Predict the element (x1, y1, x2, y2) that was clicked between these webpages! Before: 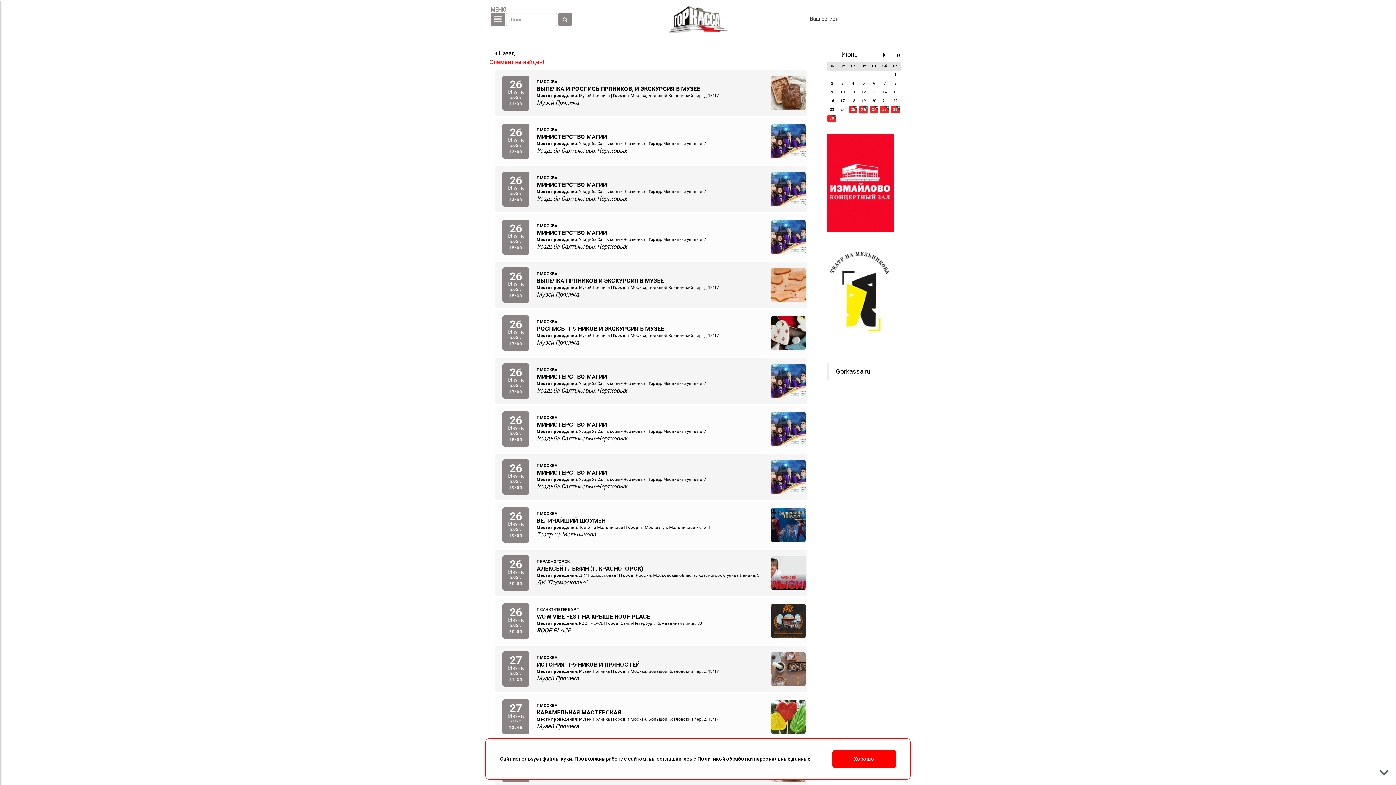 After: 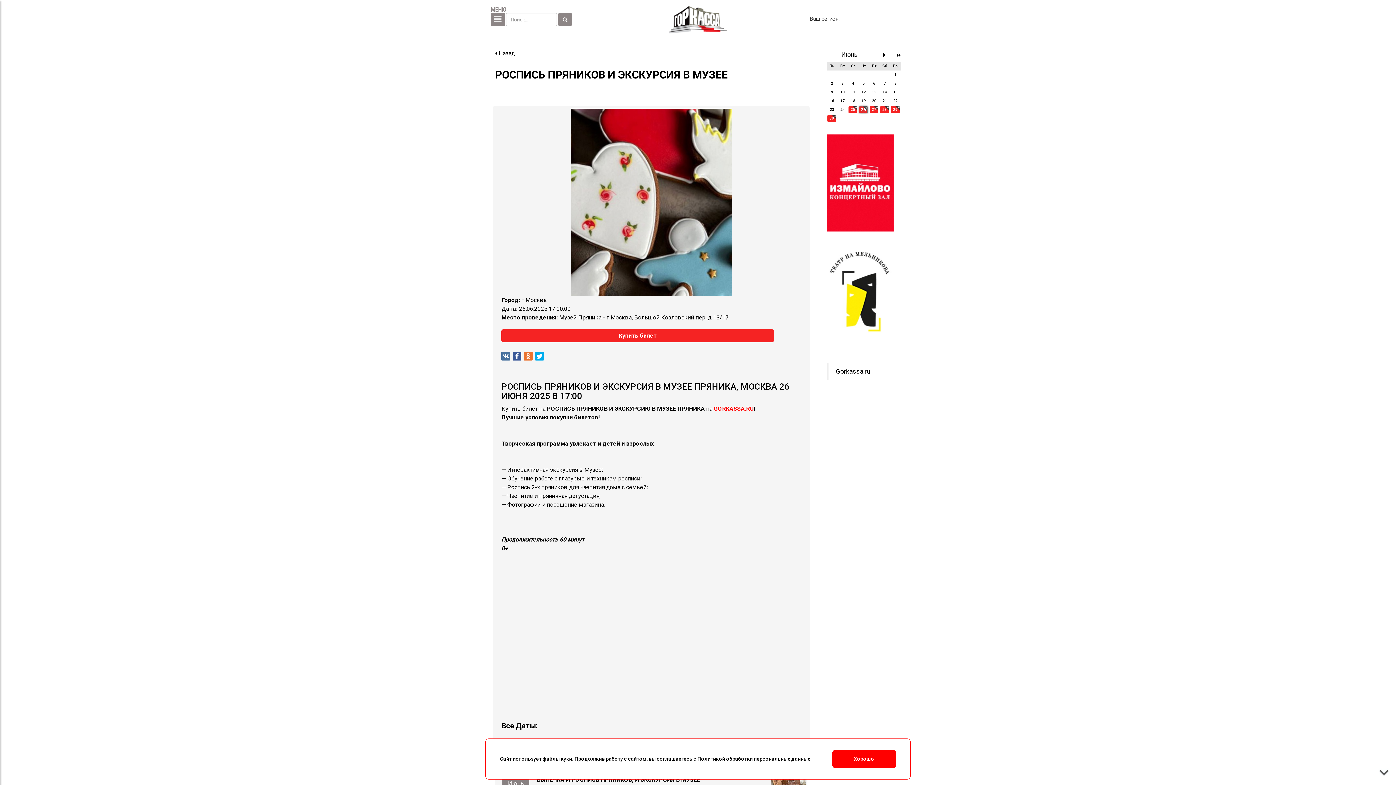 Action: label: 26
Июнь
2025
17:00
Г МОСКВА
РОСПИСЬ ПРЯНИКОВ И ЭКСКУРСИЯ В МУЗЕЕ
Место проведения: Музей Пряника | Город: г Москва, Большой Козловский пер, д 13/17
Музей Пряника bbox: (495, 310, 807, 356)